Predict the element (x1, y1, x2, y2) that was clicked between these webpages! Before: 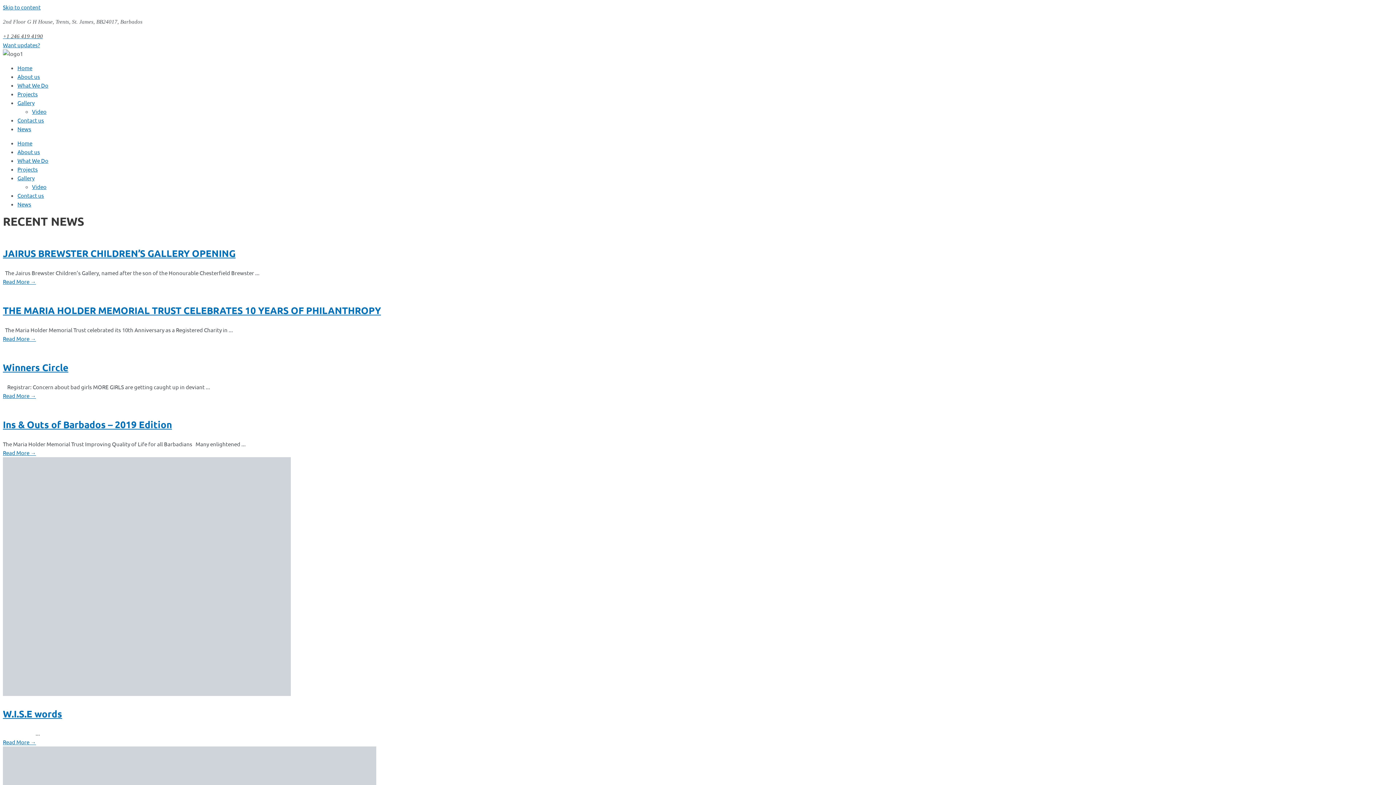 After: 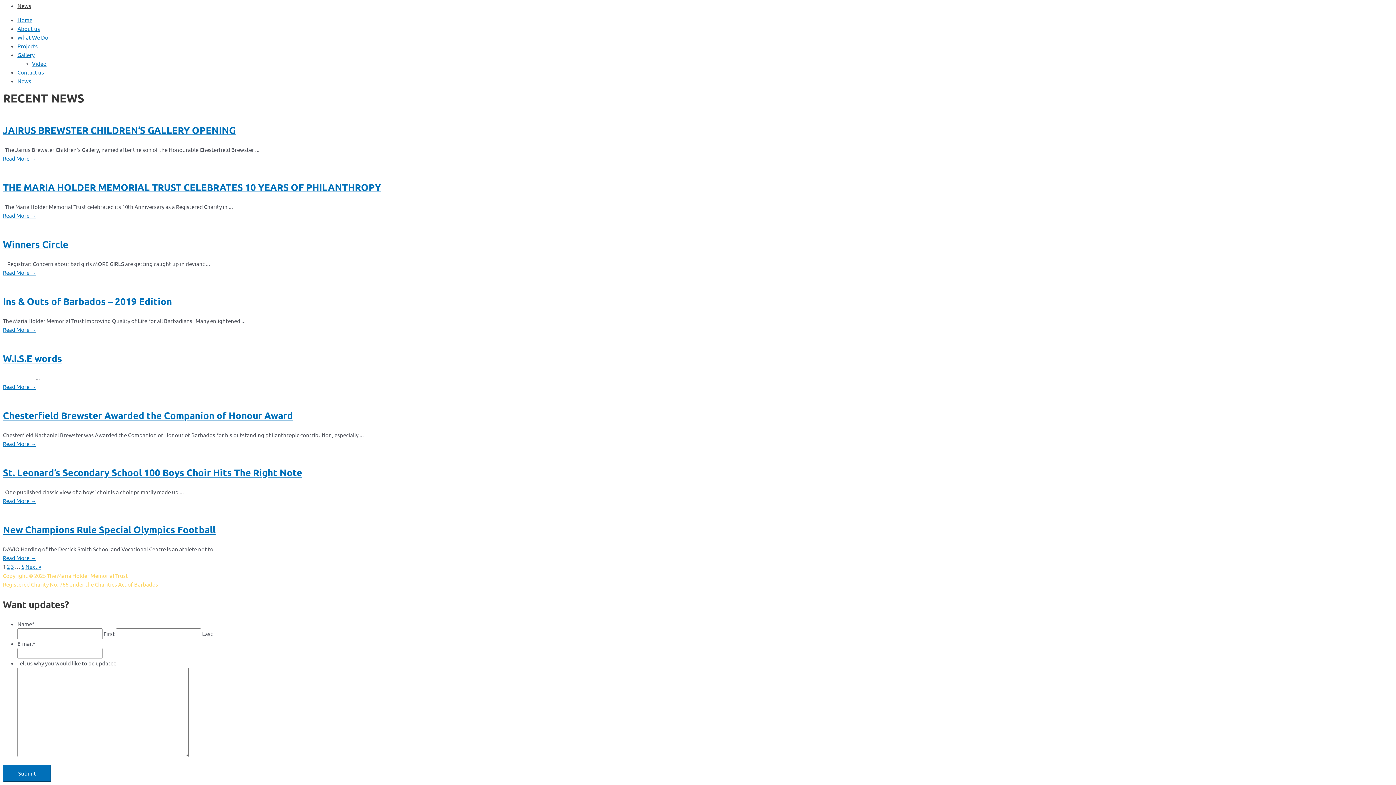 Action: label: Skip to content bbox: (2, 3, 40, 10)